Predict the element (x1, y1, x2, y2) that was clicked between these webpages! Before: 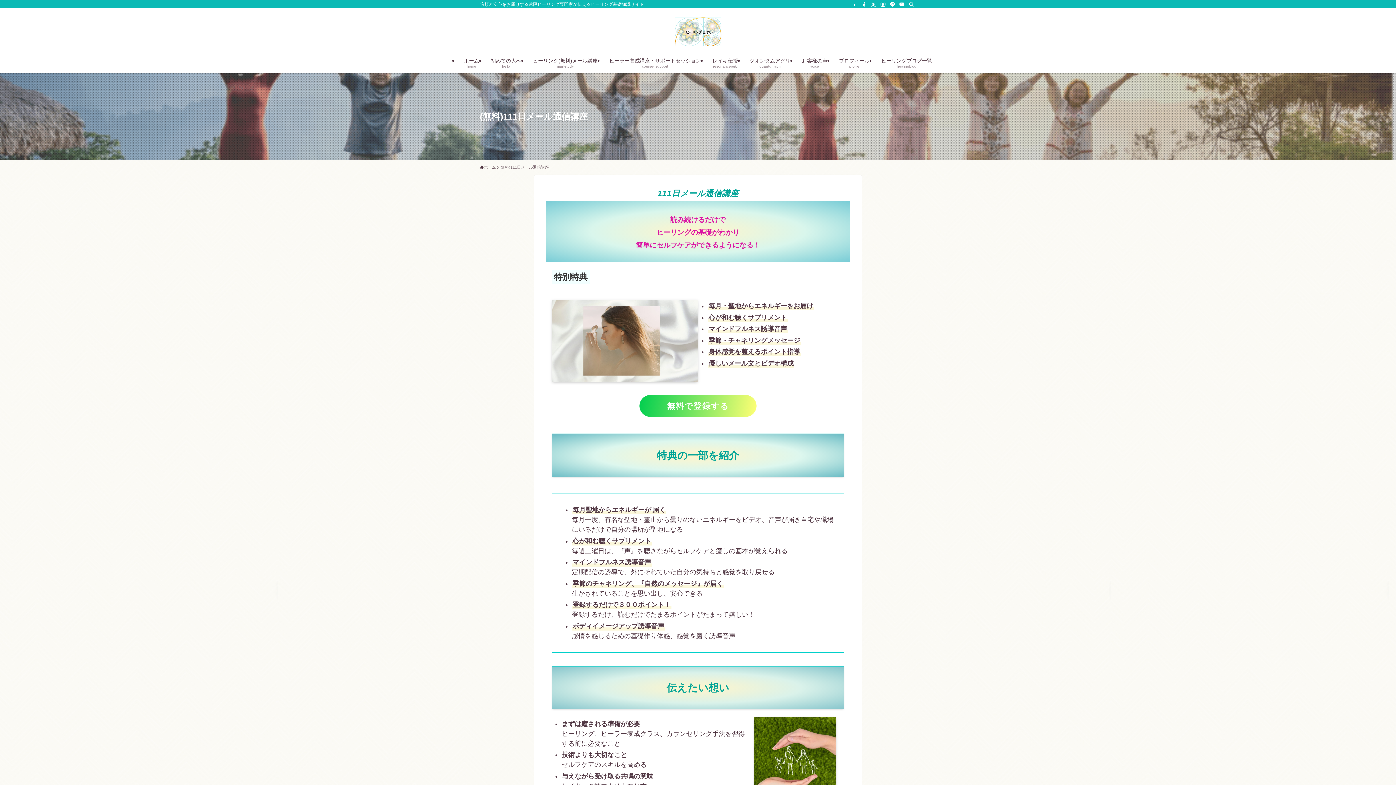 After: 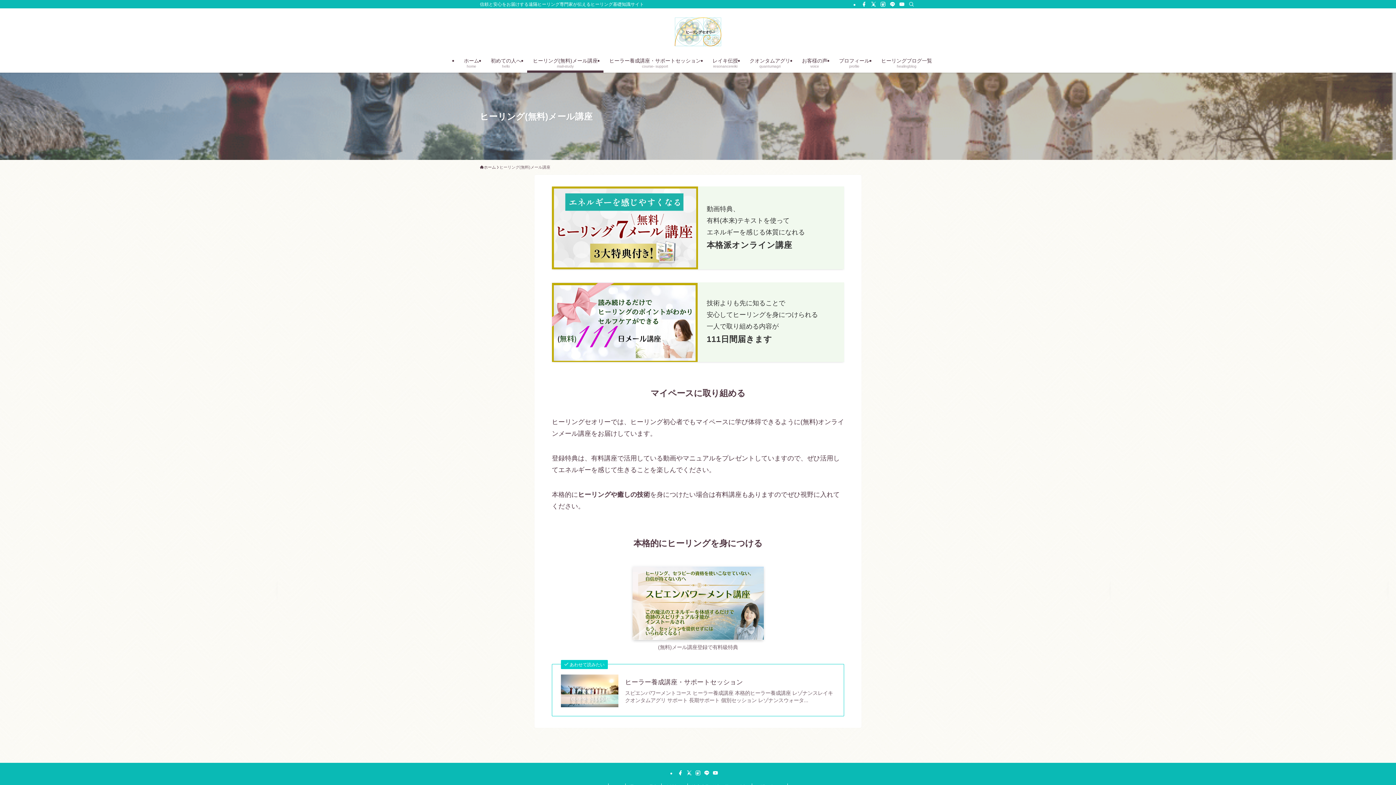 Action: bbox: (527, 52, 603, 72) label: ヒーリング(無料)メール講座
mail-study